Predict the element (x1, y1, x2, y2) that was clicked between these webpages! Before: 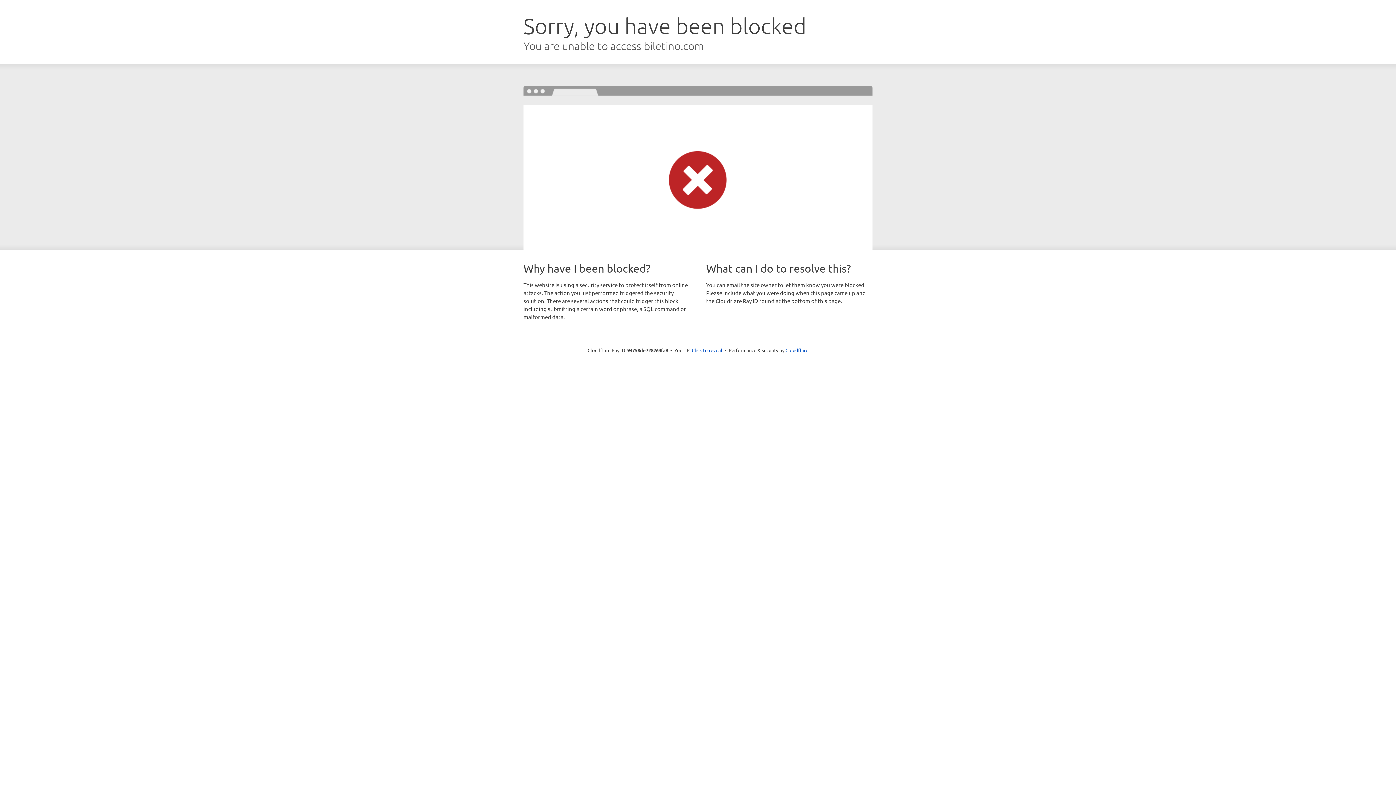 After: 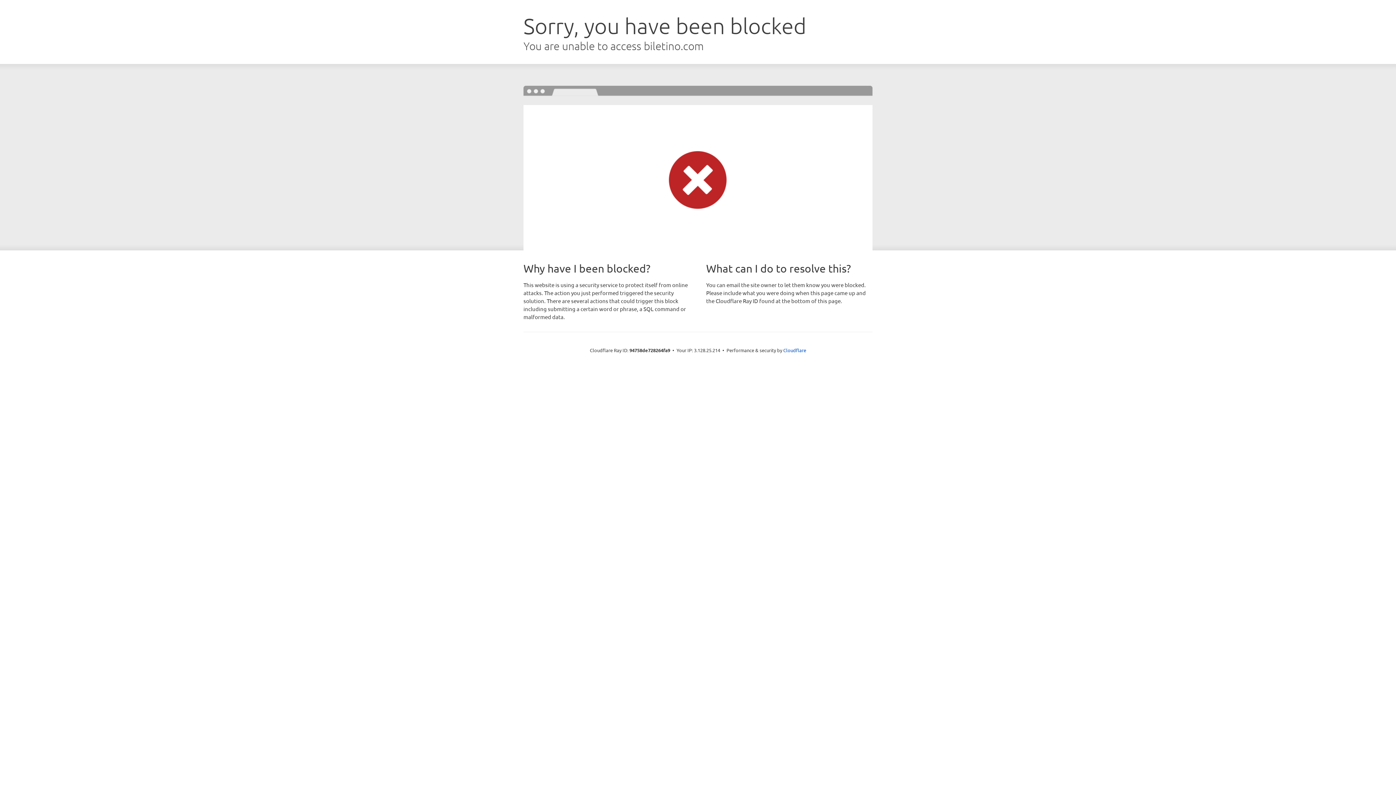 Action: bbox: (692, 346, 722, 353) label: Click to reveal